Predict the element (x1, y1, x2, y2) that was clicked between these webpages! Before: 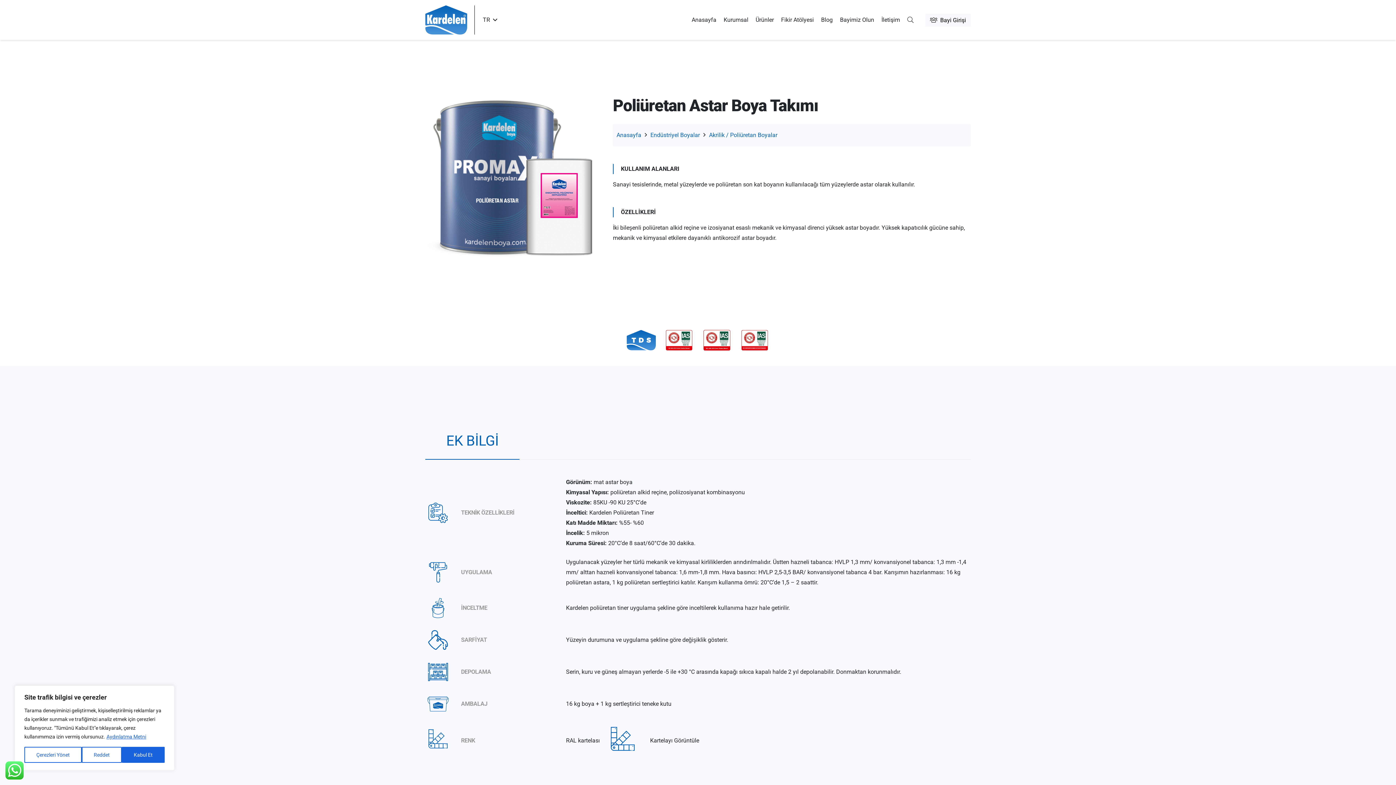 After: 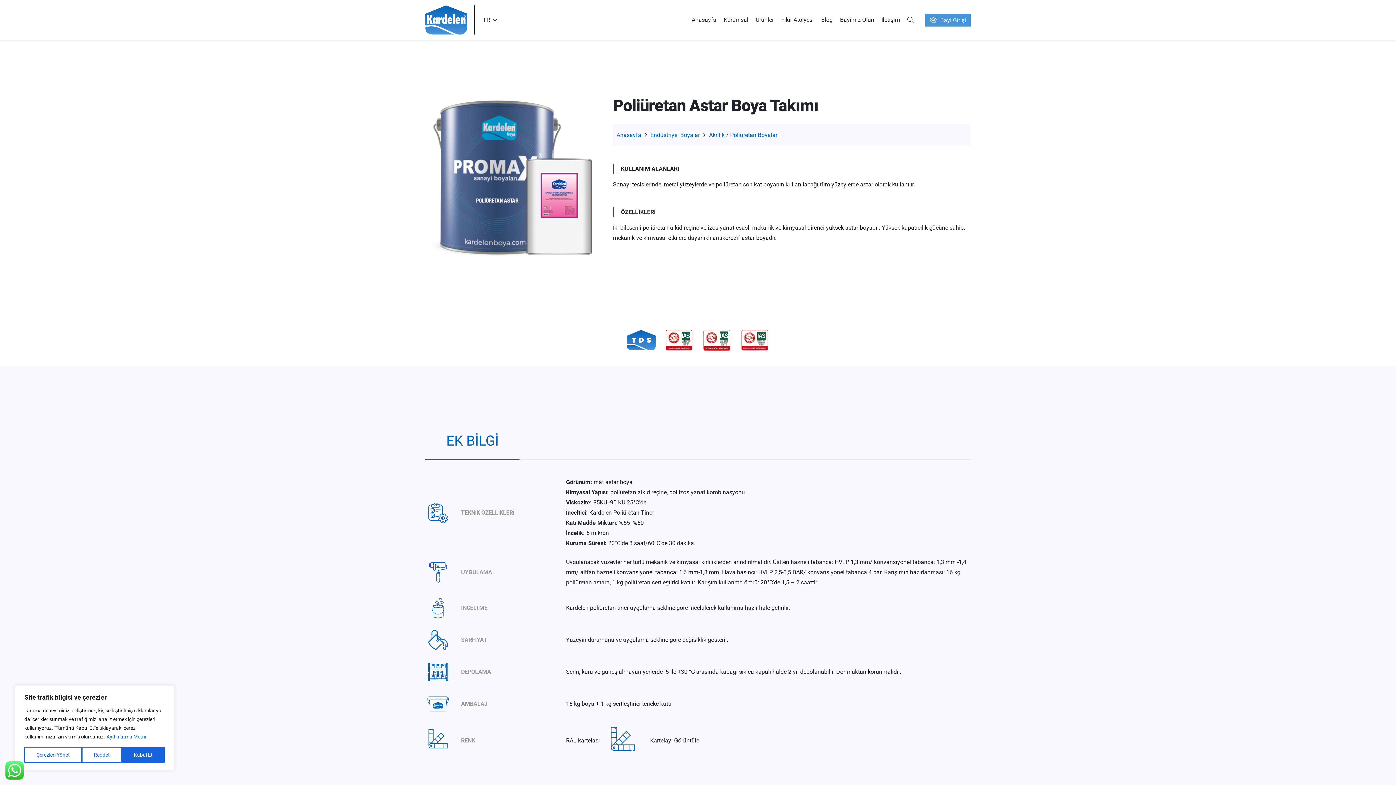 Action: bbox: (925, 13, 970, 26) label: Bayi Girişi